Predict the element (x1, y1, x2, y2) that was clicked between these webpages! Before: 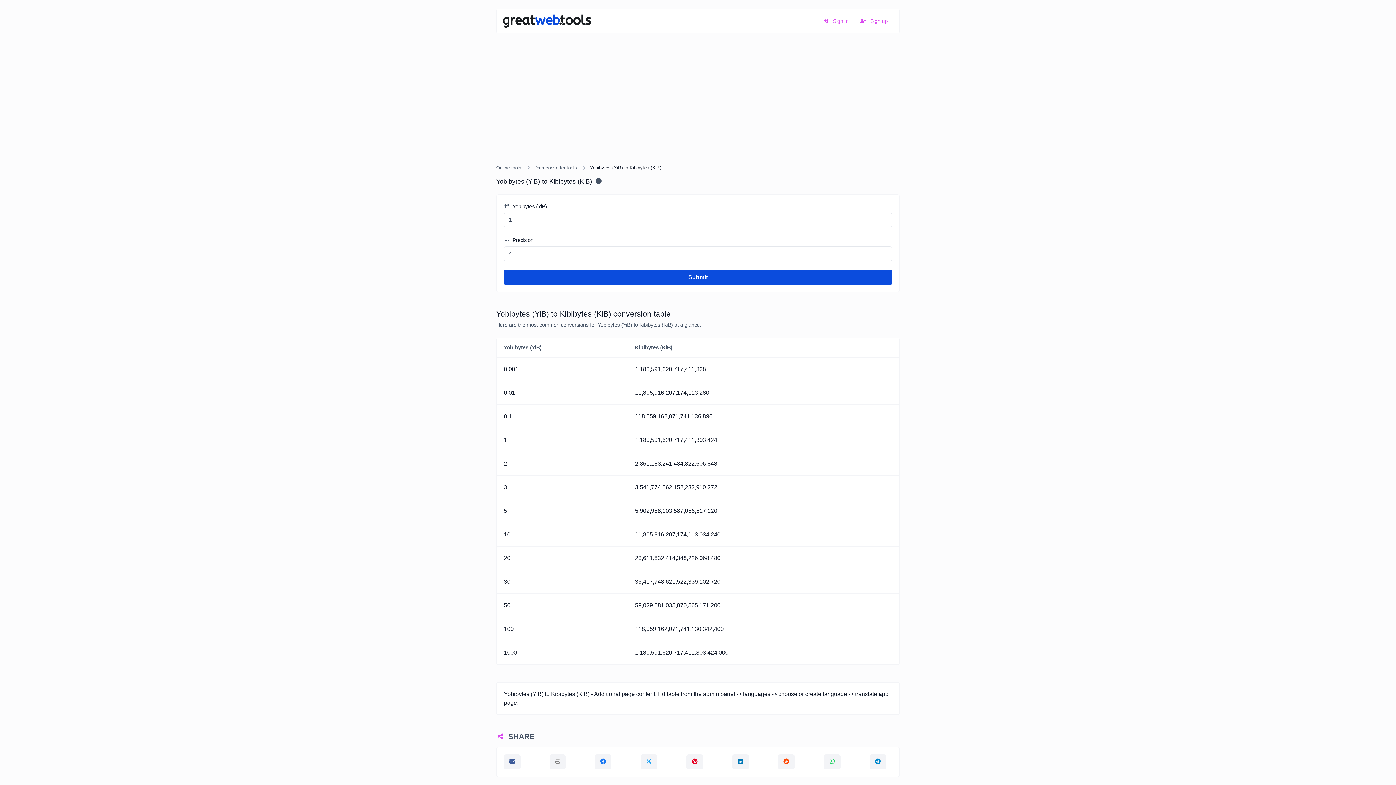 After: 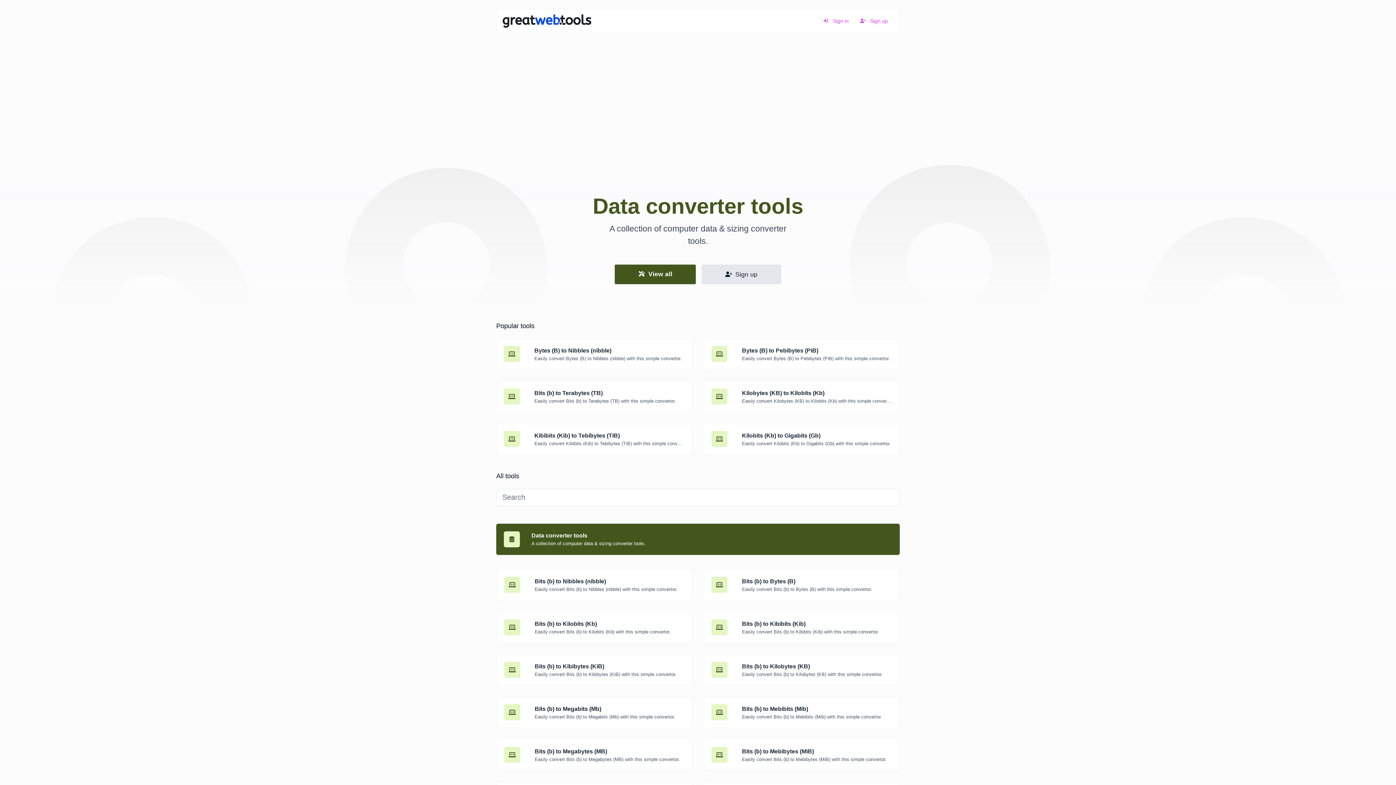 Action: label: Data converter tools bbox: (534, 165, 577, 170)